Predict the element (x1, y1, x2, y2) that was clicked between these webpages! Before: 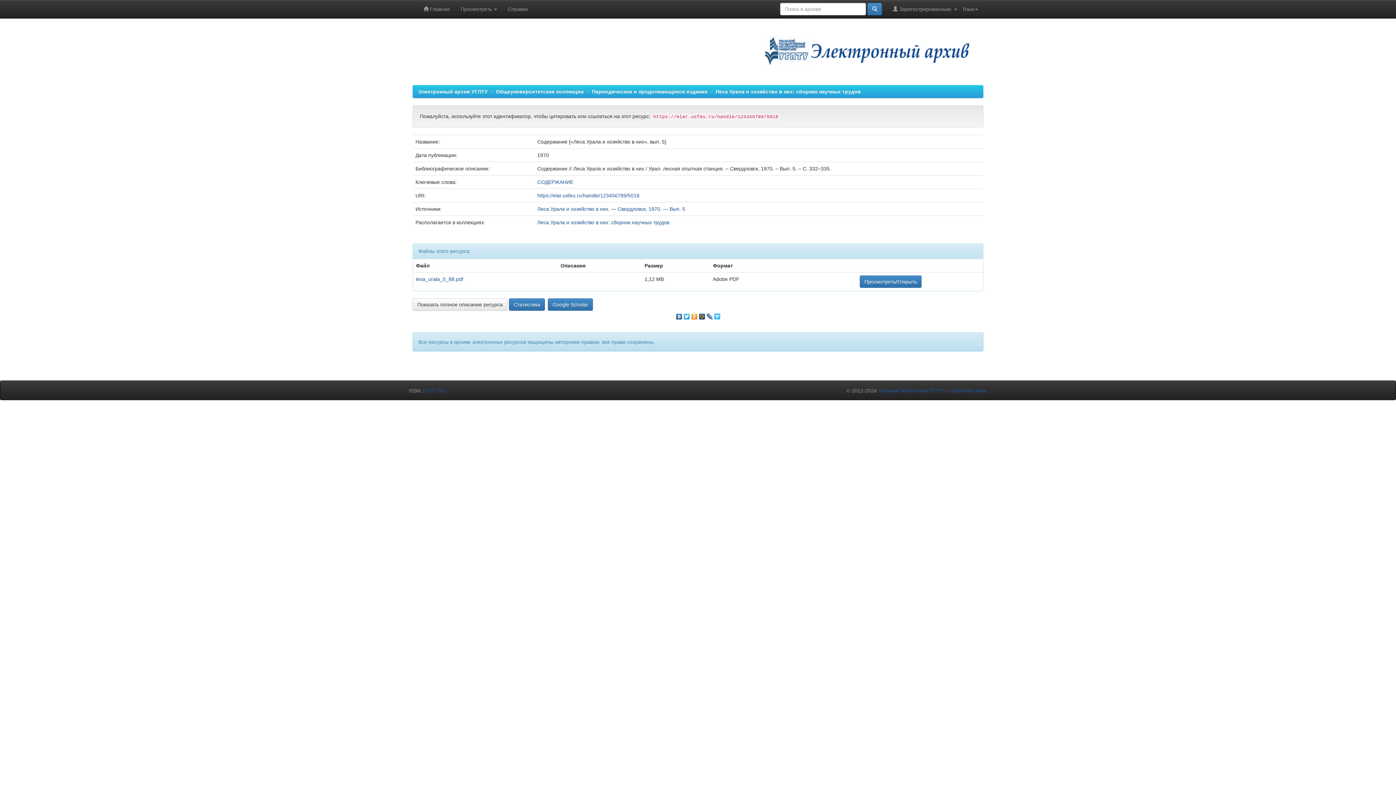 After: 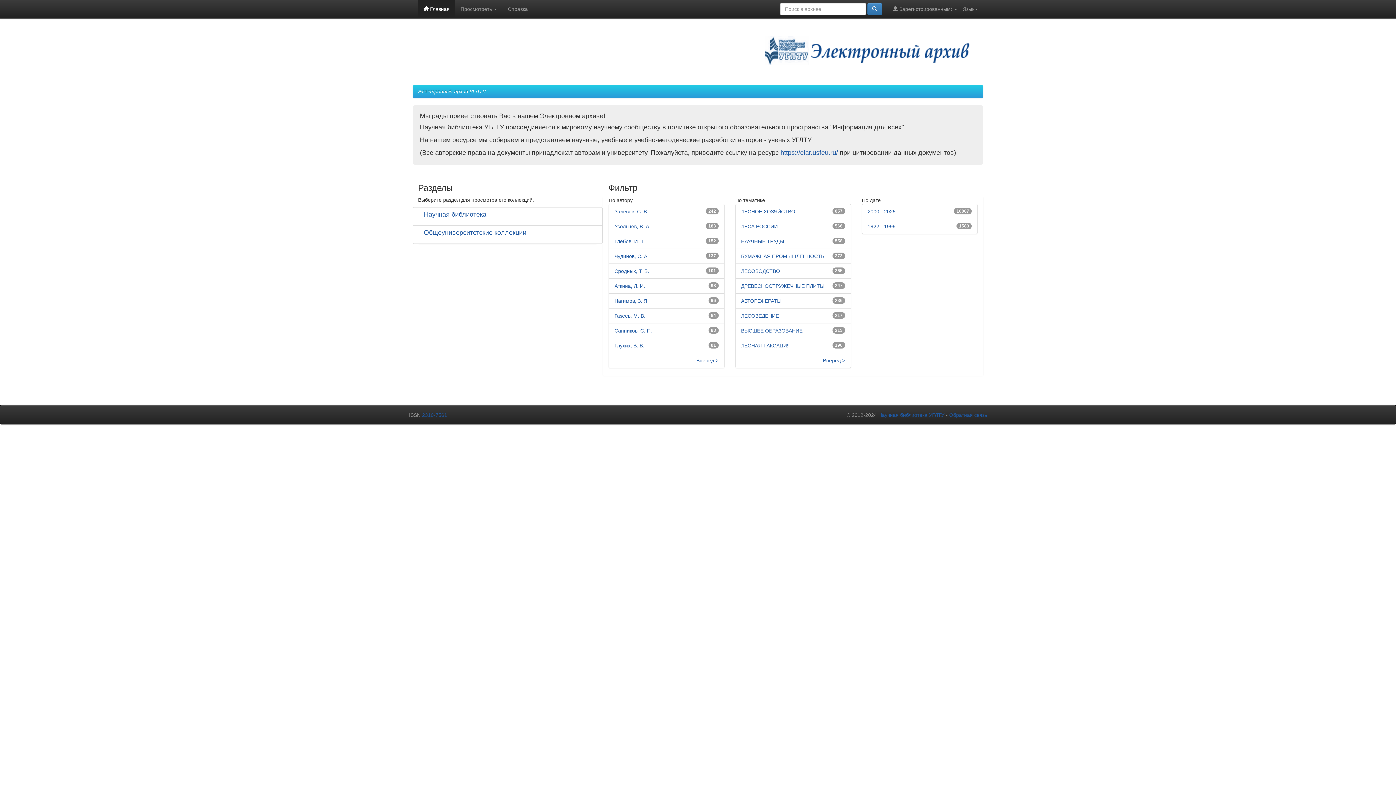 Action: label: Электронный архив УГЛТУ bbox: (418, 88, 488, 94)